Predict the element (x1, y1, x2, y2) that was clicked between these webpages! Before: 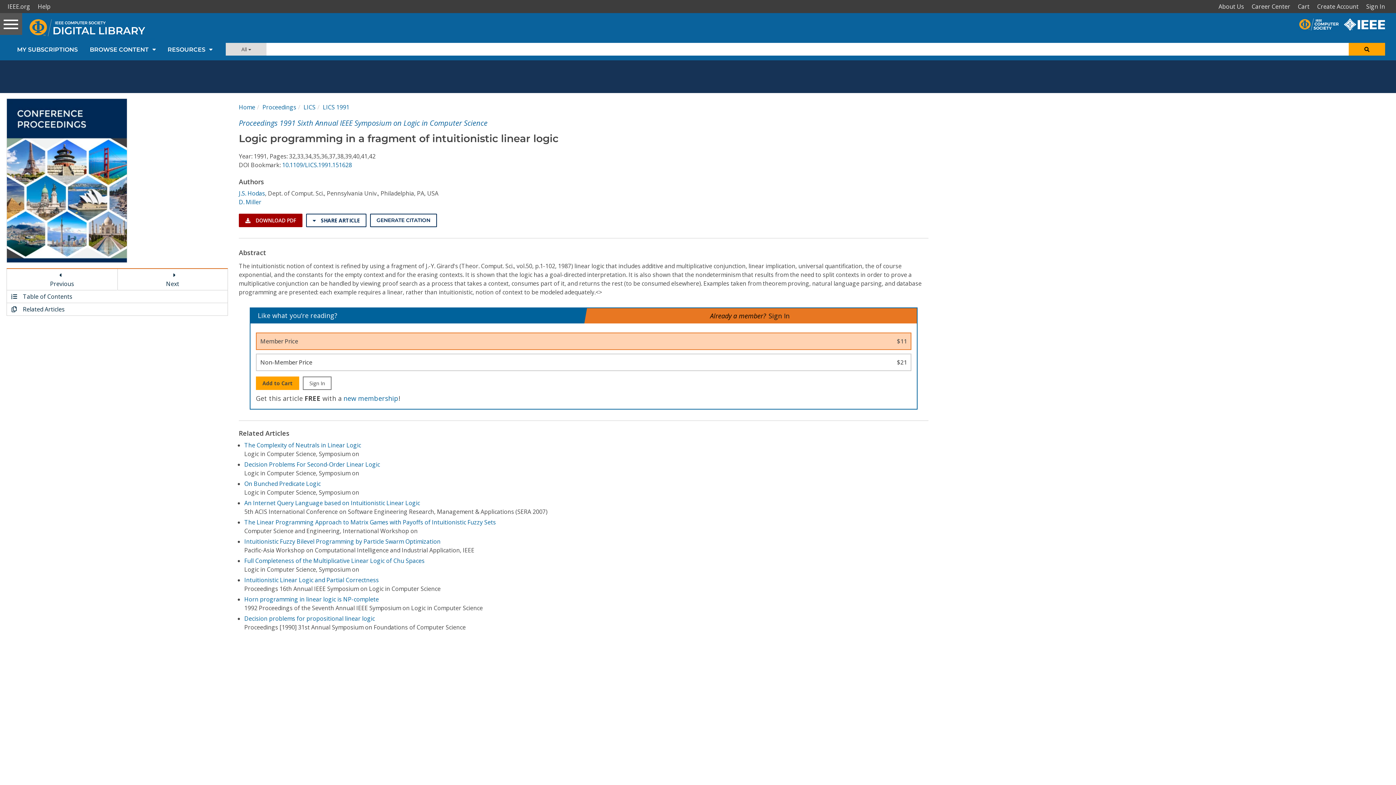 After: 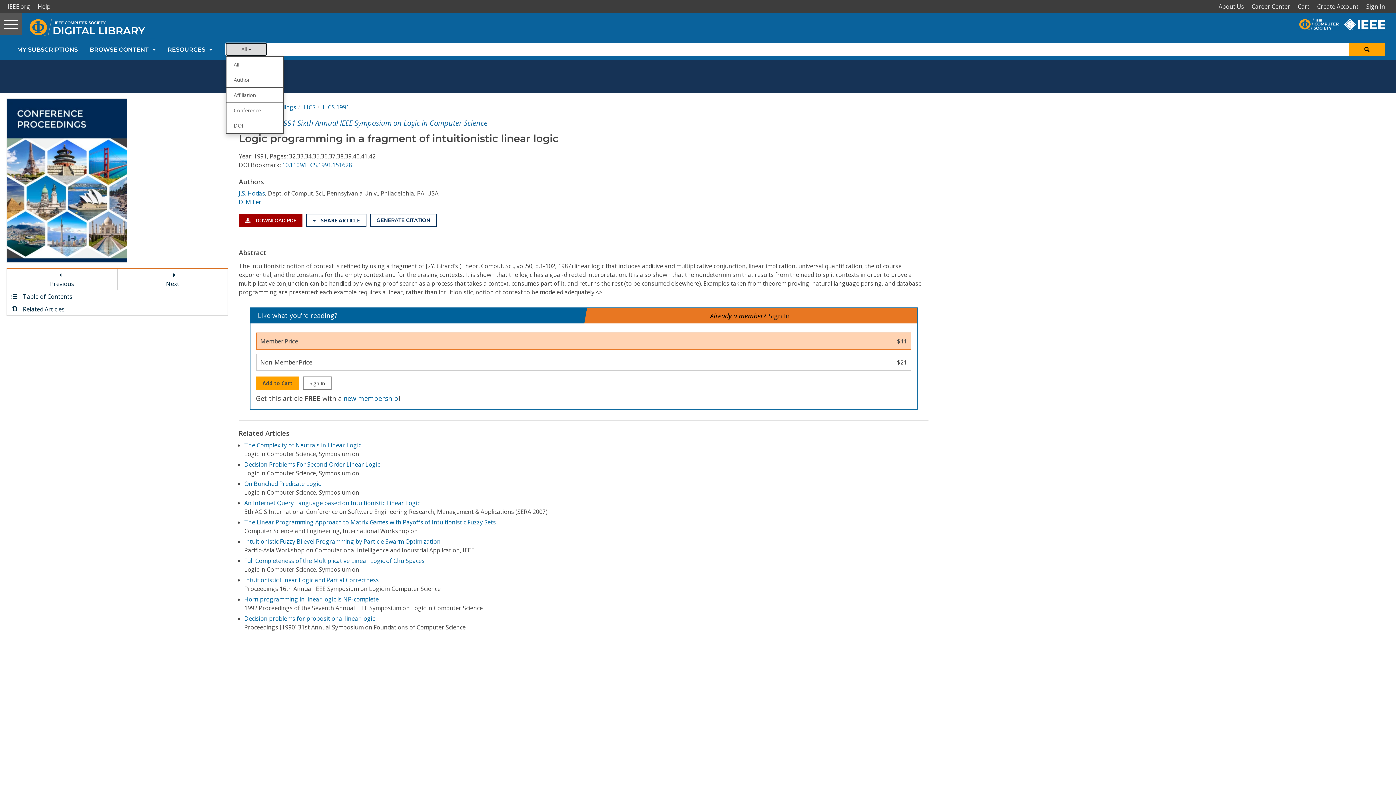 Action: label: All  bbox: (225, 42, 266, 55)